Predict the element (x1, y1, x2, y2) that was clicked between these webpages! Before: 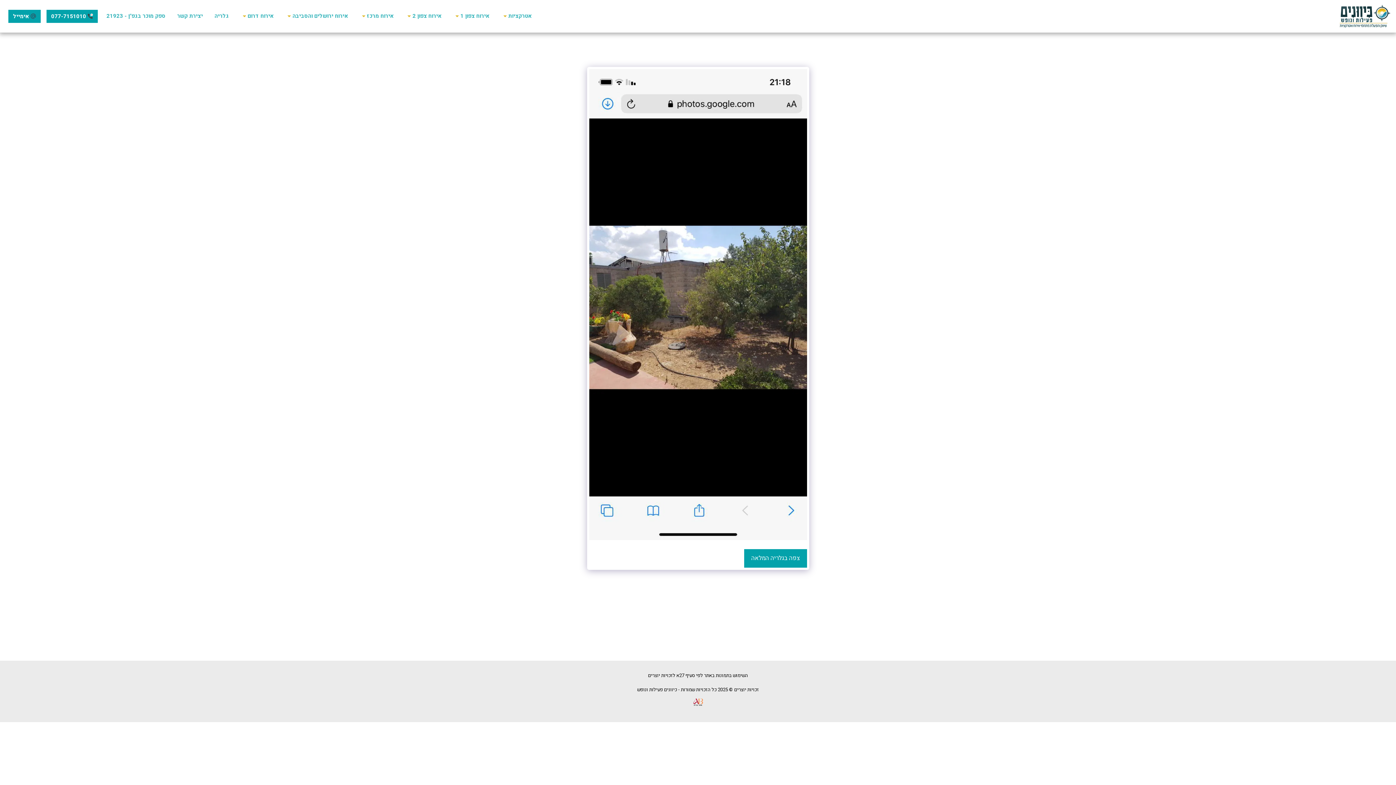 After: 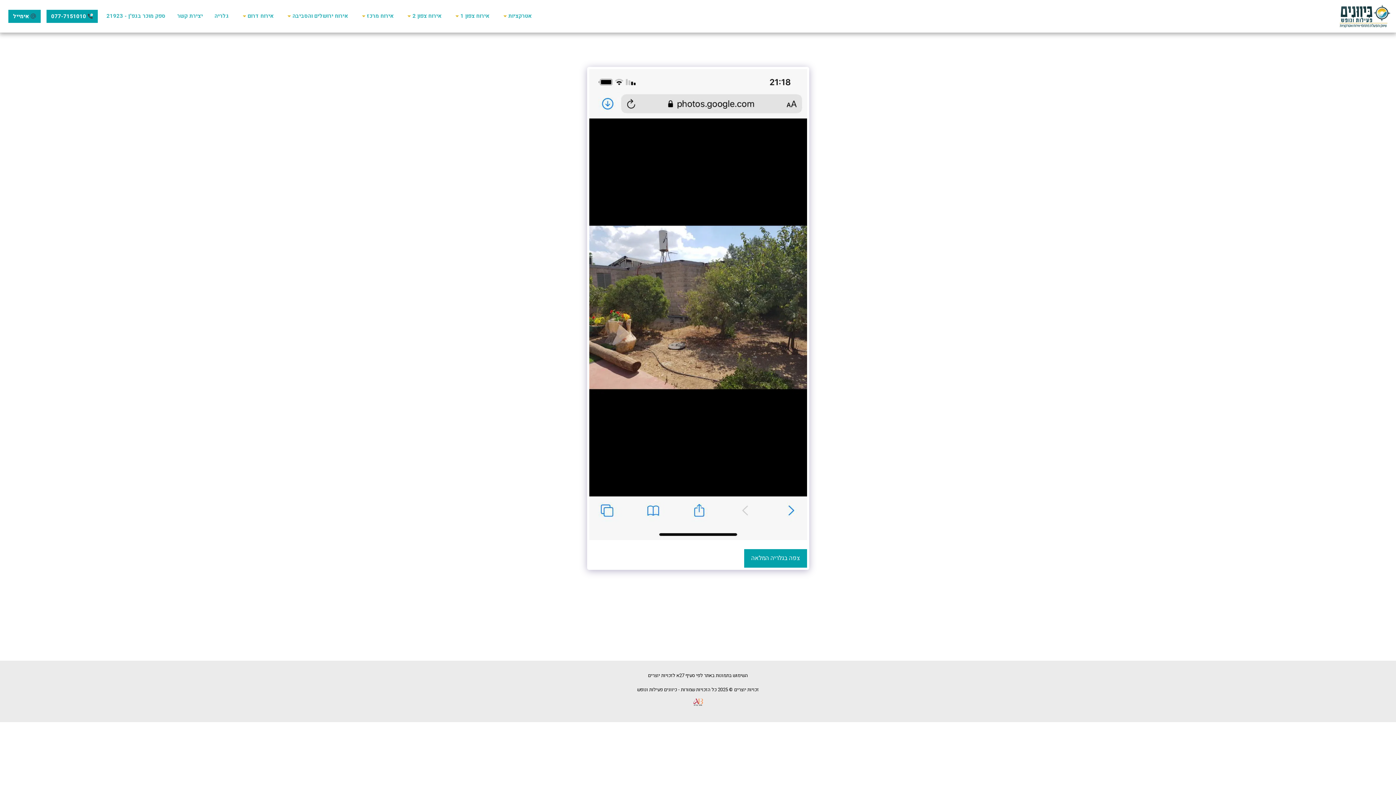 Action: bbox: (688, 698, 707, 705)